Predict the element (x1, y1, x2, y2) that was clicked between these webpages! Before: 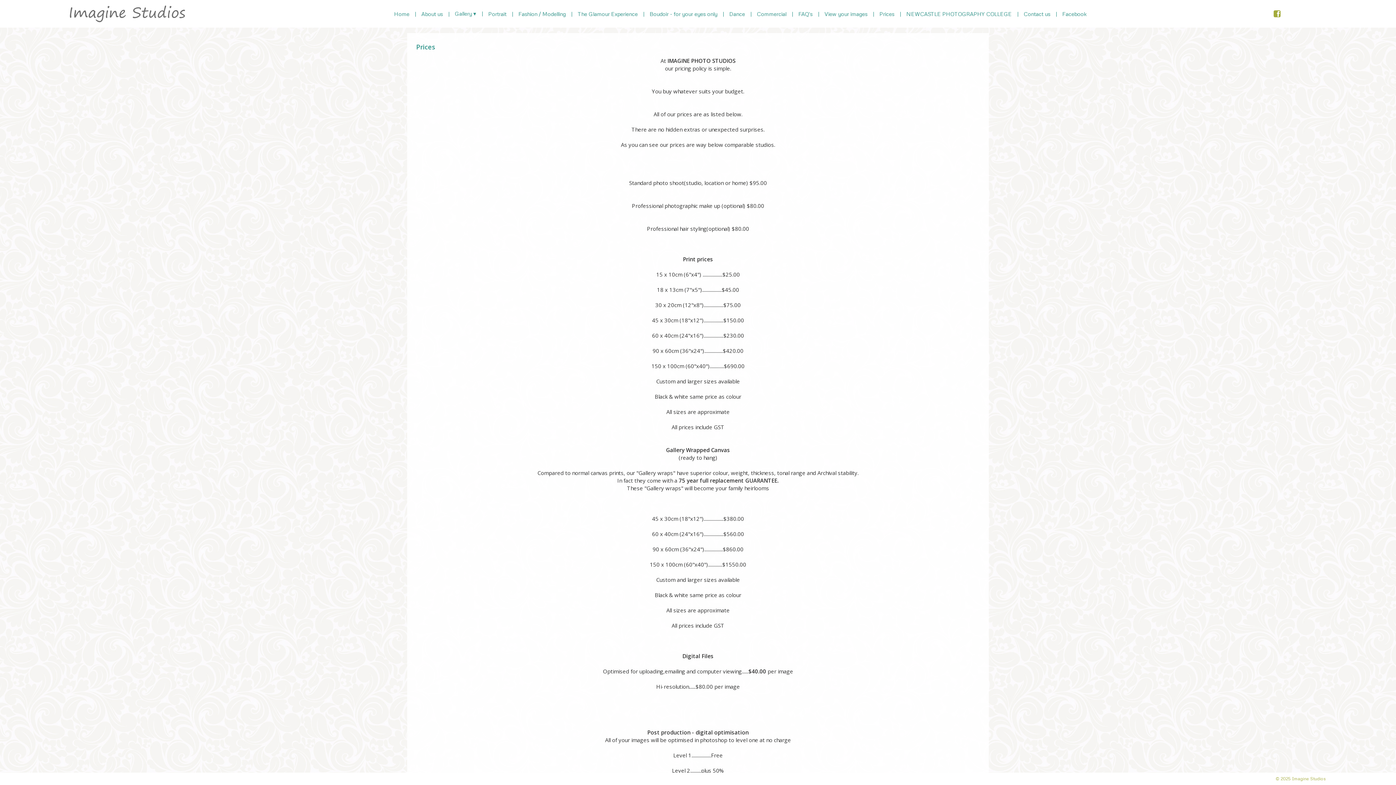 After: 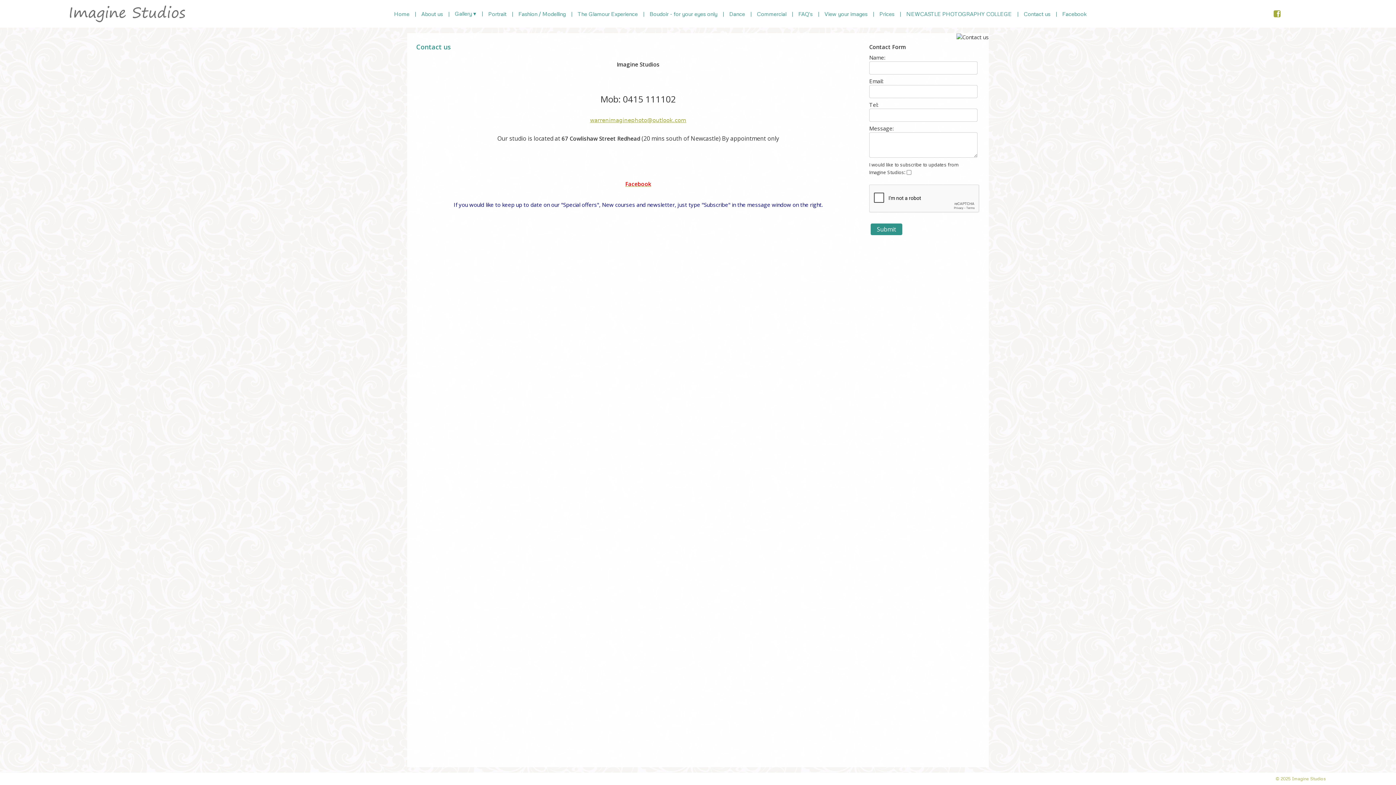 Action: bbox: (1018, 9, 1056, 18) label: Contact us